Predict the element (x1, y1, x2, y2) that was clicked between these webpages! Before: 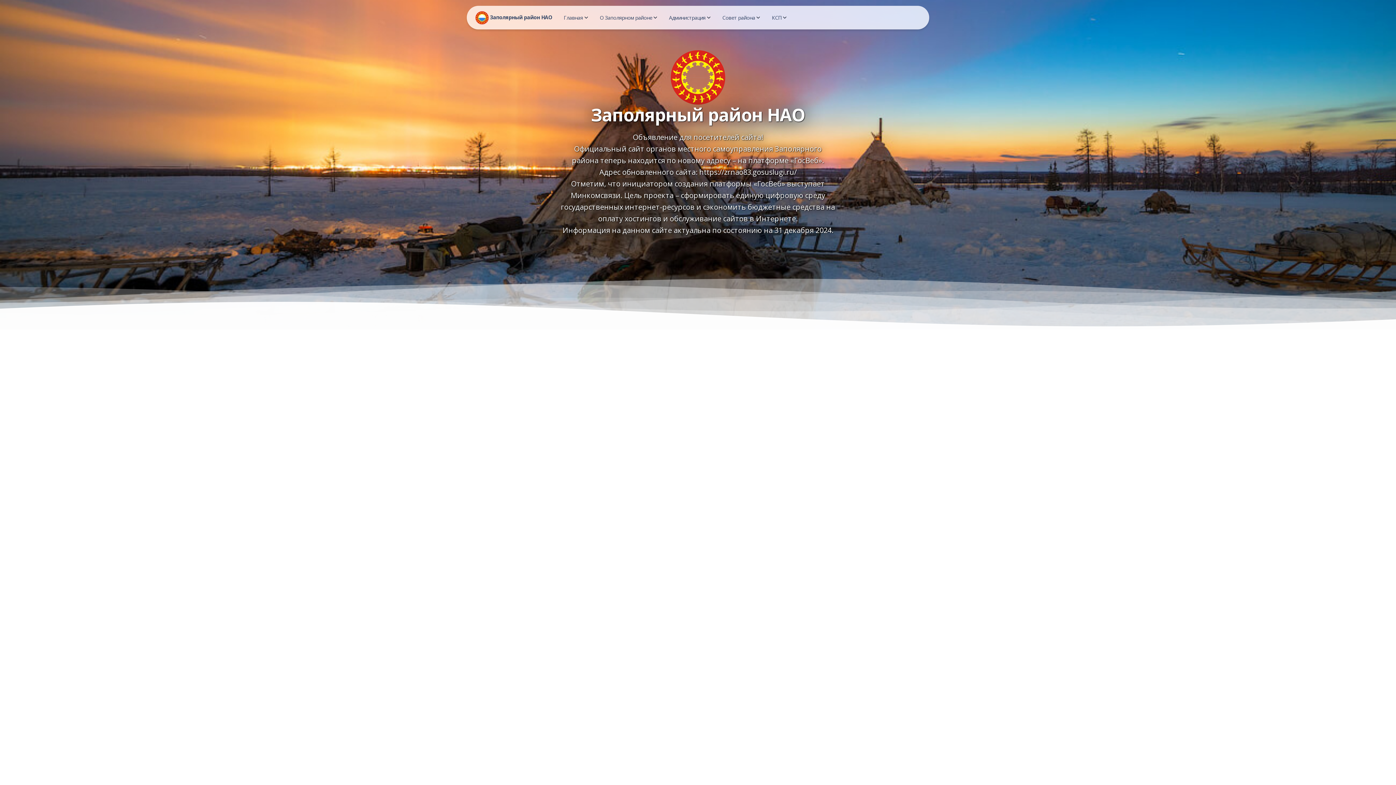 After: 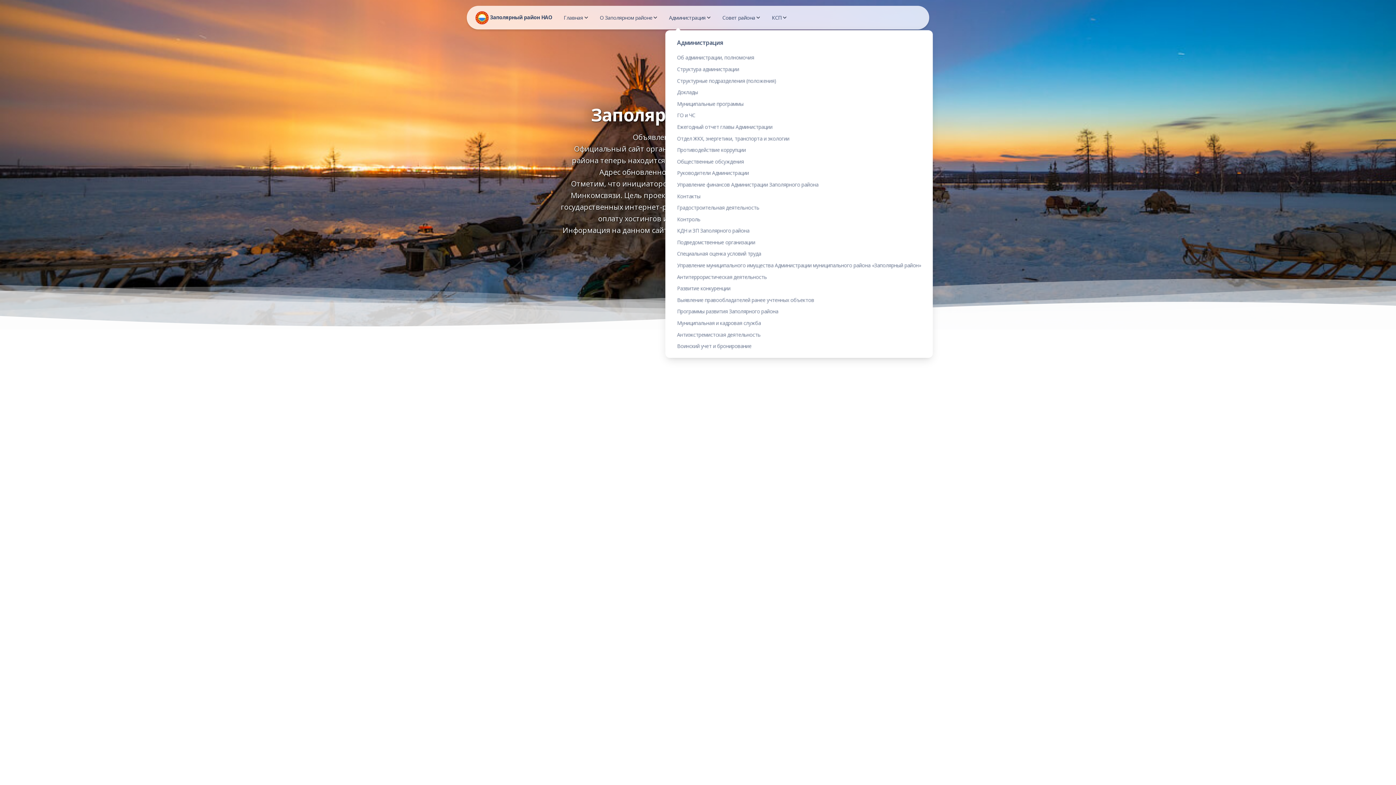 Action: bbox: (666, 10, 713, 24) label: Администрация